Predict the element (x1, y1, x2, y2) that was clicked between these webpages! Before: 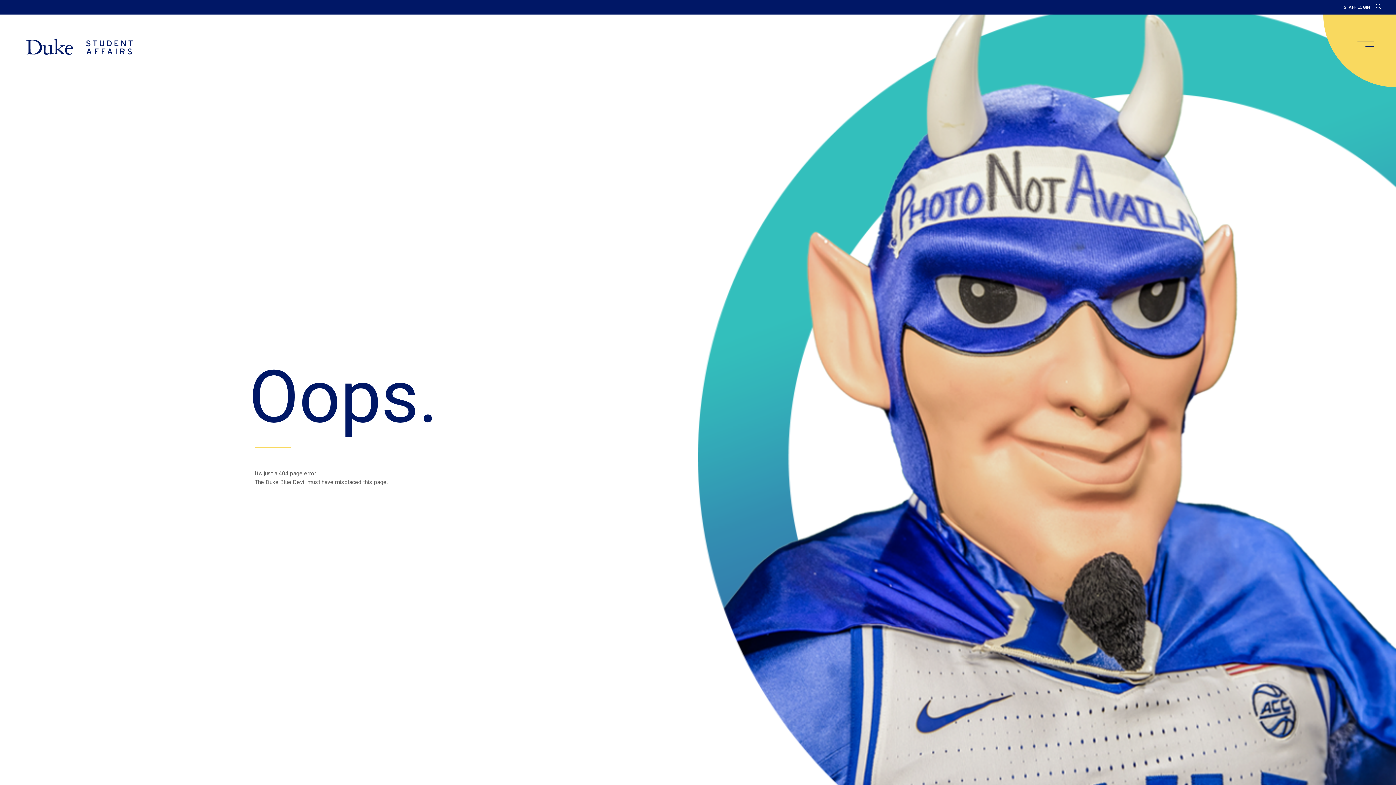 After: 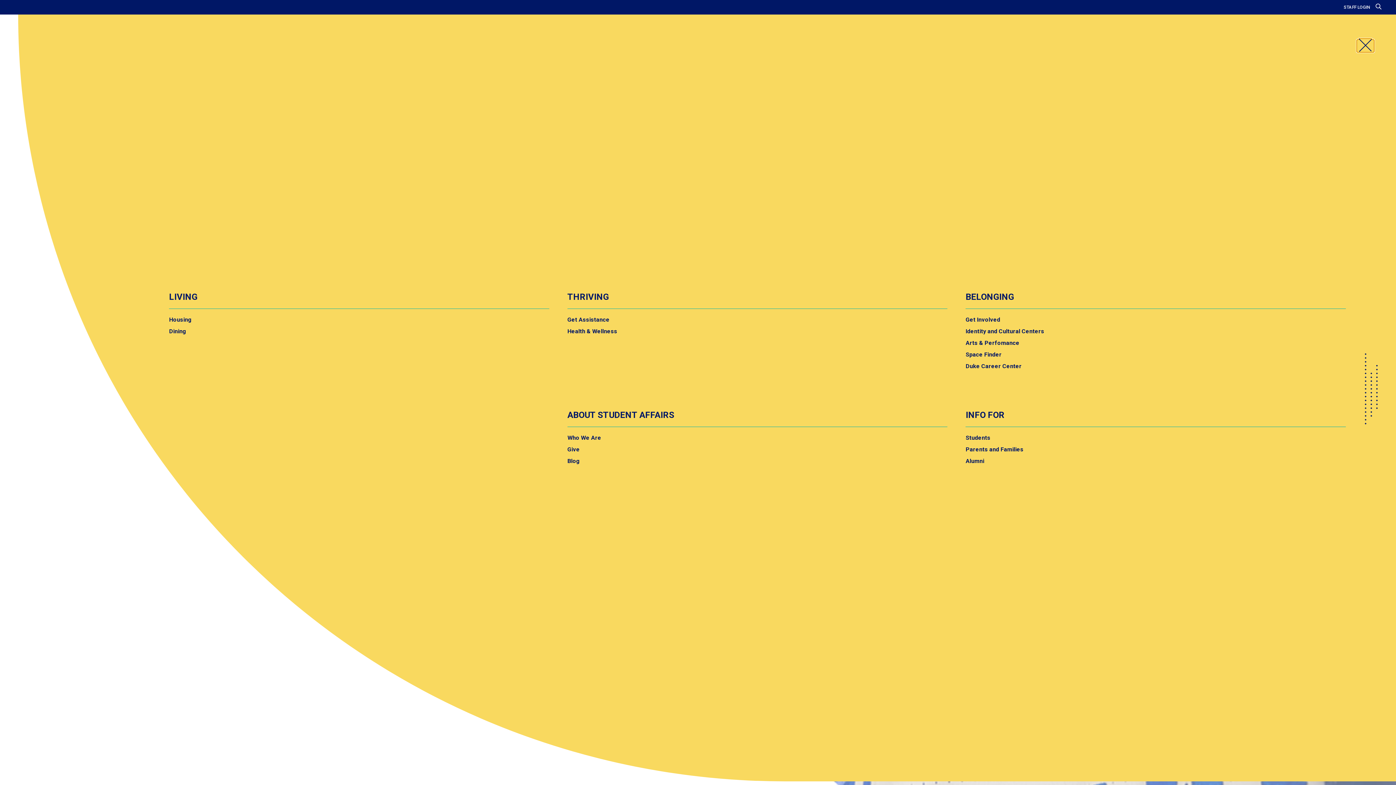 Action: bbox: (1357, 40, 1374, 52) label: main menu